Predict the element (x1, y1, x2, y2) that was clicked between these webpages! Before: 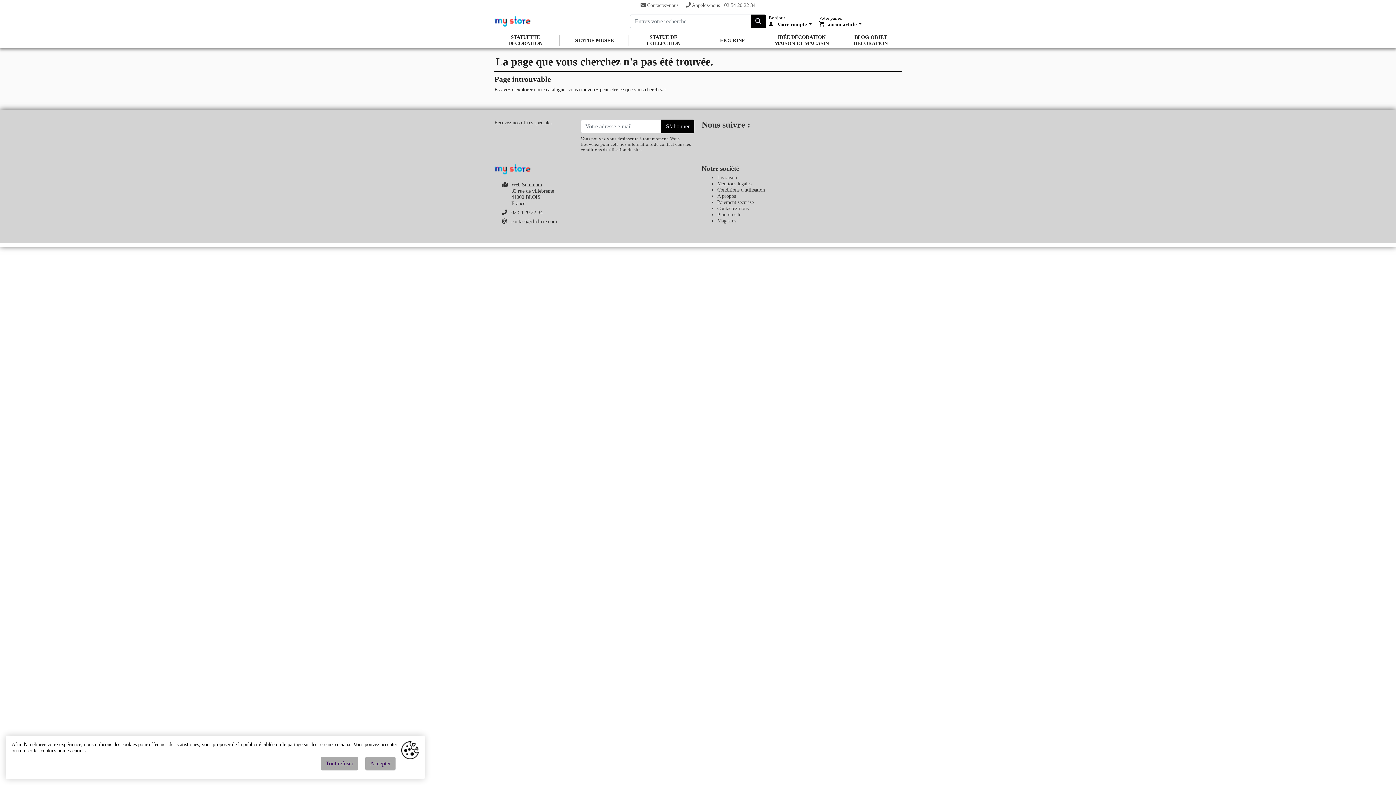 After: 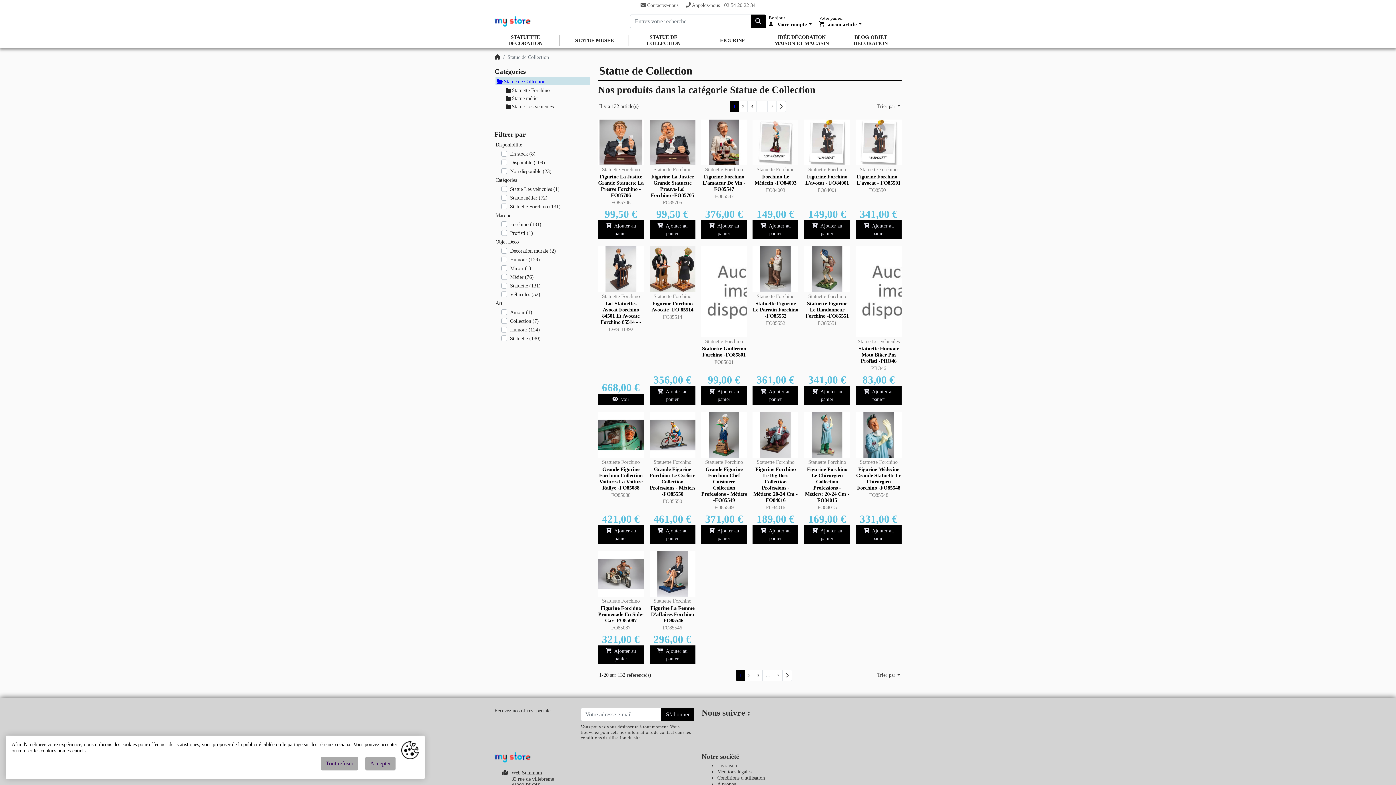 Action: label: STATUE DE COLLECTION bbox: (629, 32, 698, 48)